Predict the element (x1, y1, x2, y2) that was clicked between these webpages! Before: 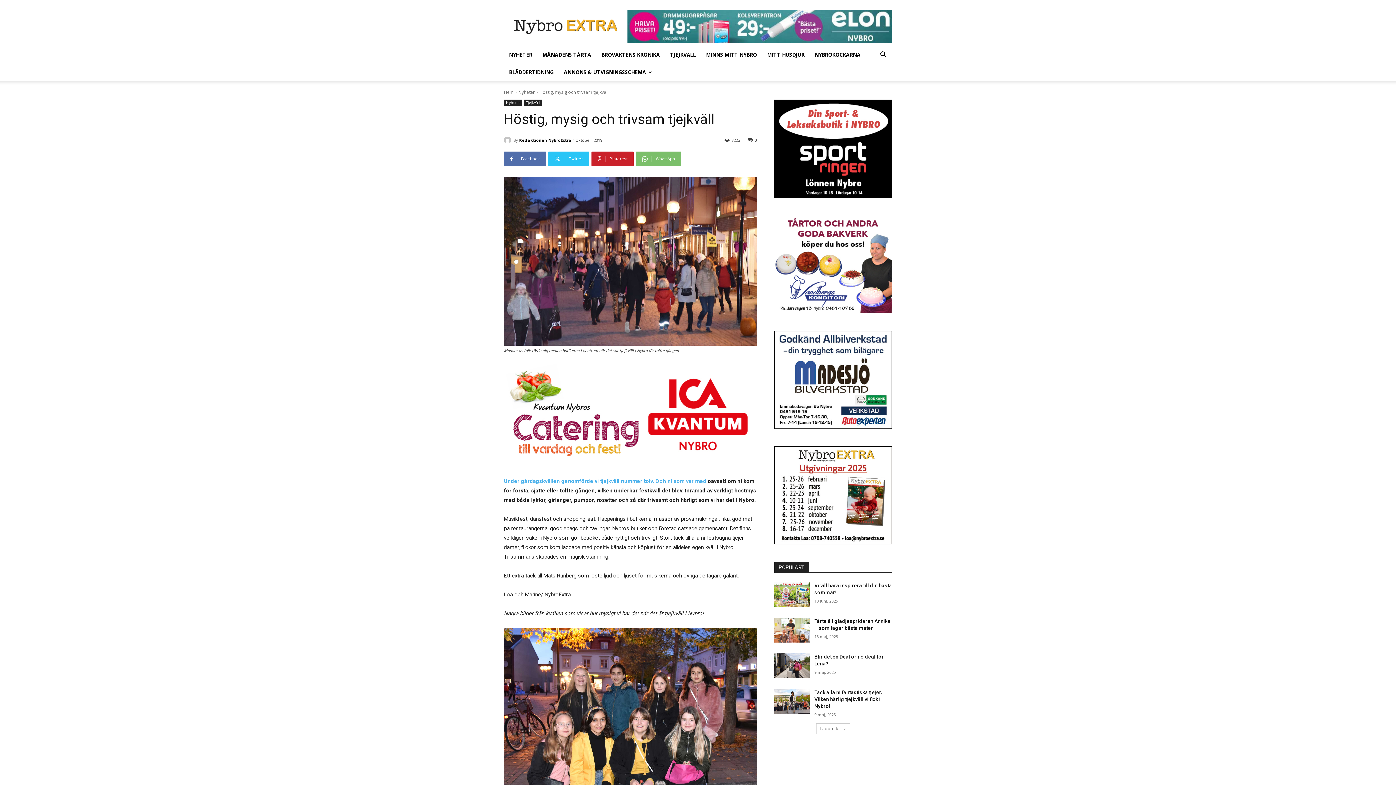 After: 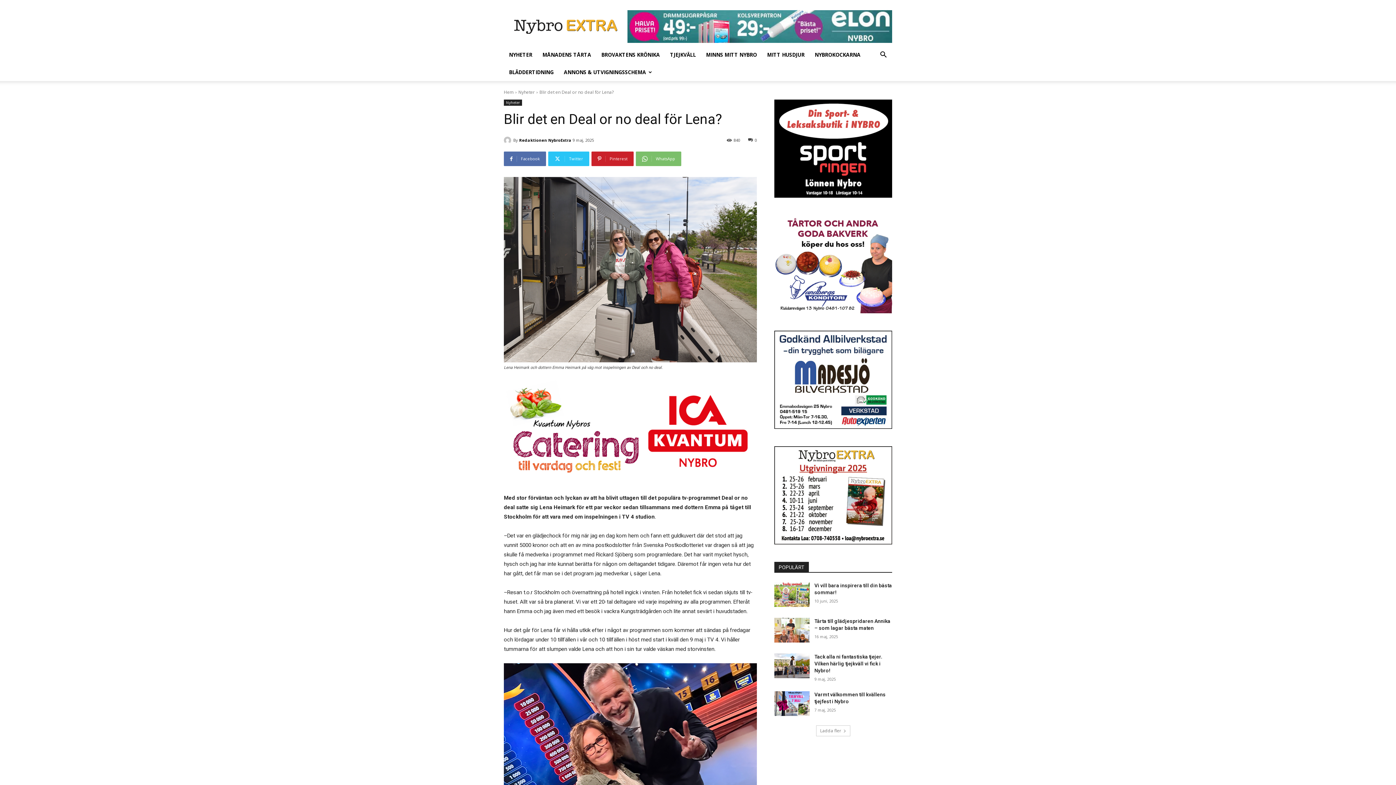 Action: bbox: (774, 653, 809, 678)